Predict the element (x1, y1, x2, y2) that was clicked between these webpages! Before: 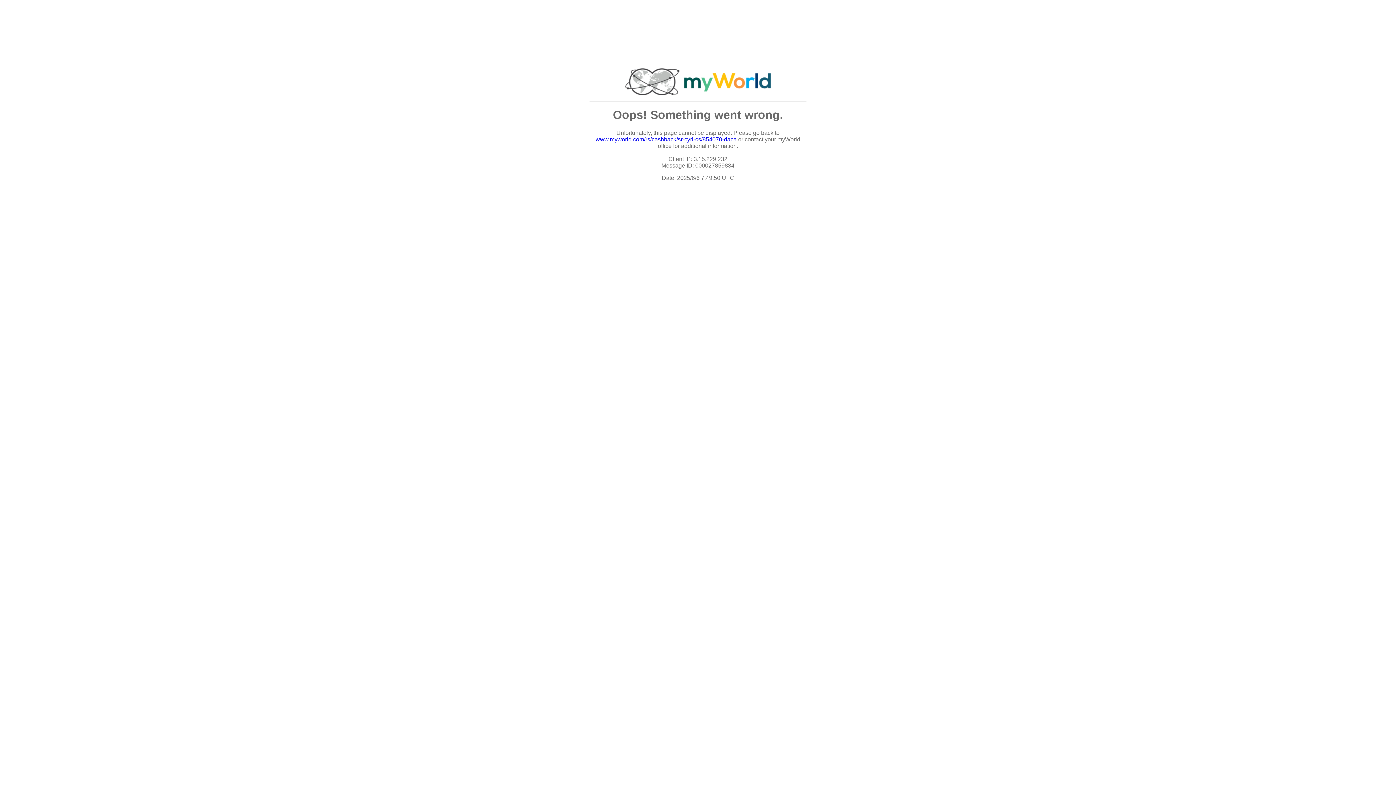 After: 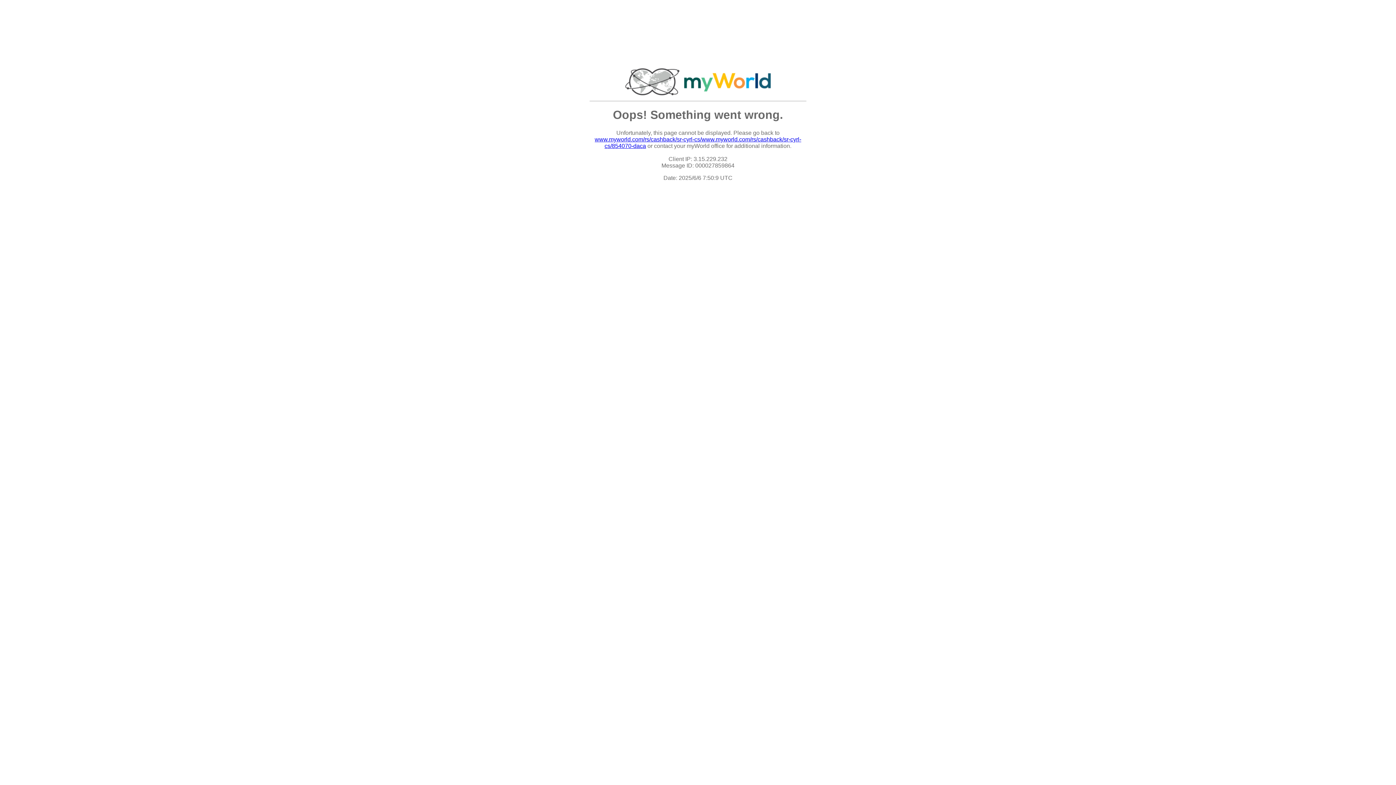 Action: bbox: (595, 136, 736, 142) label: www.myworld.com/rs/cashback/sr-cyrl-cs/854070-daca